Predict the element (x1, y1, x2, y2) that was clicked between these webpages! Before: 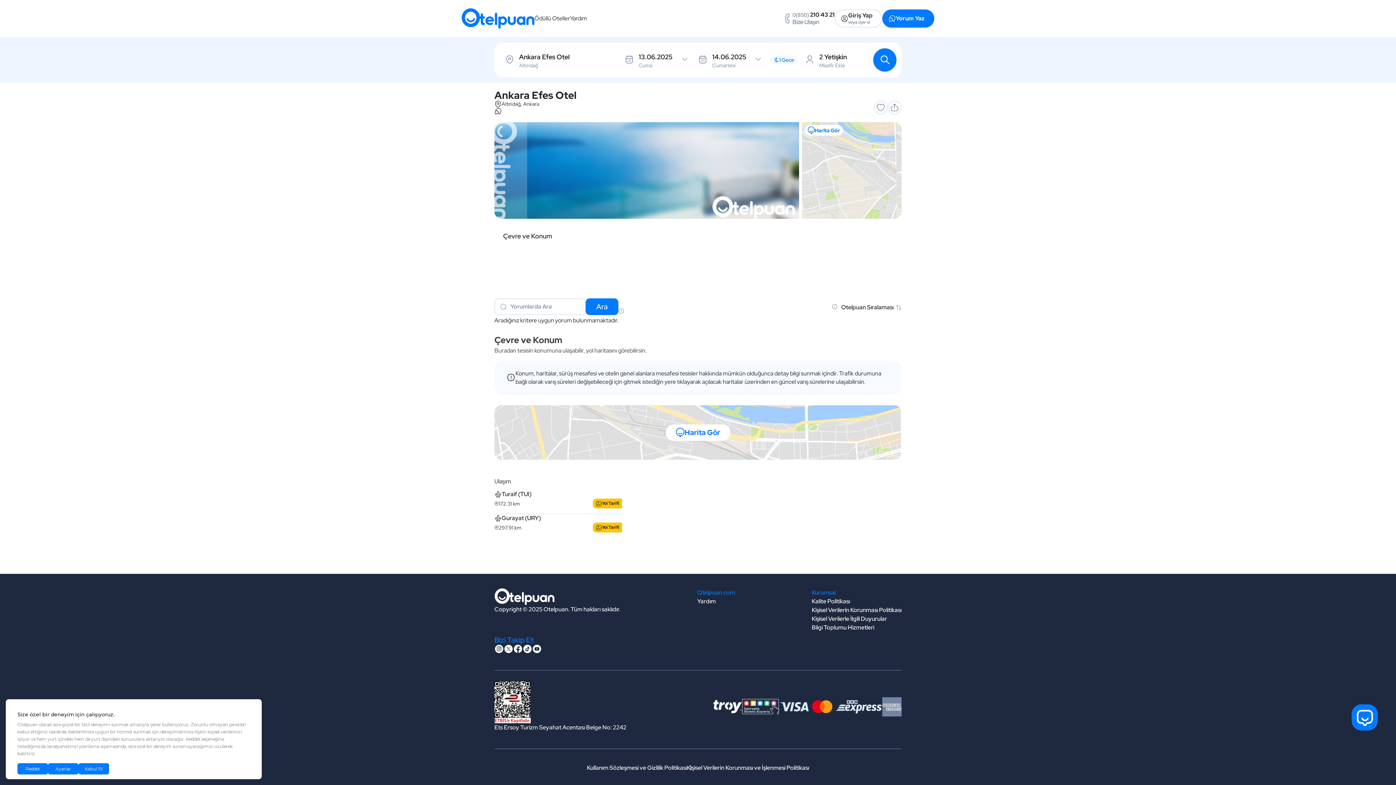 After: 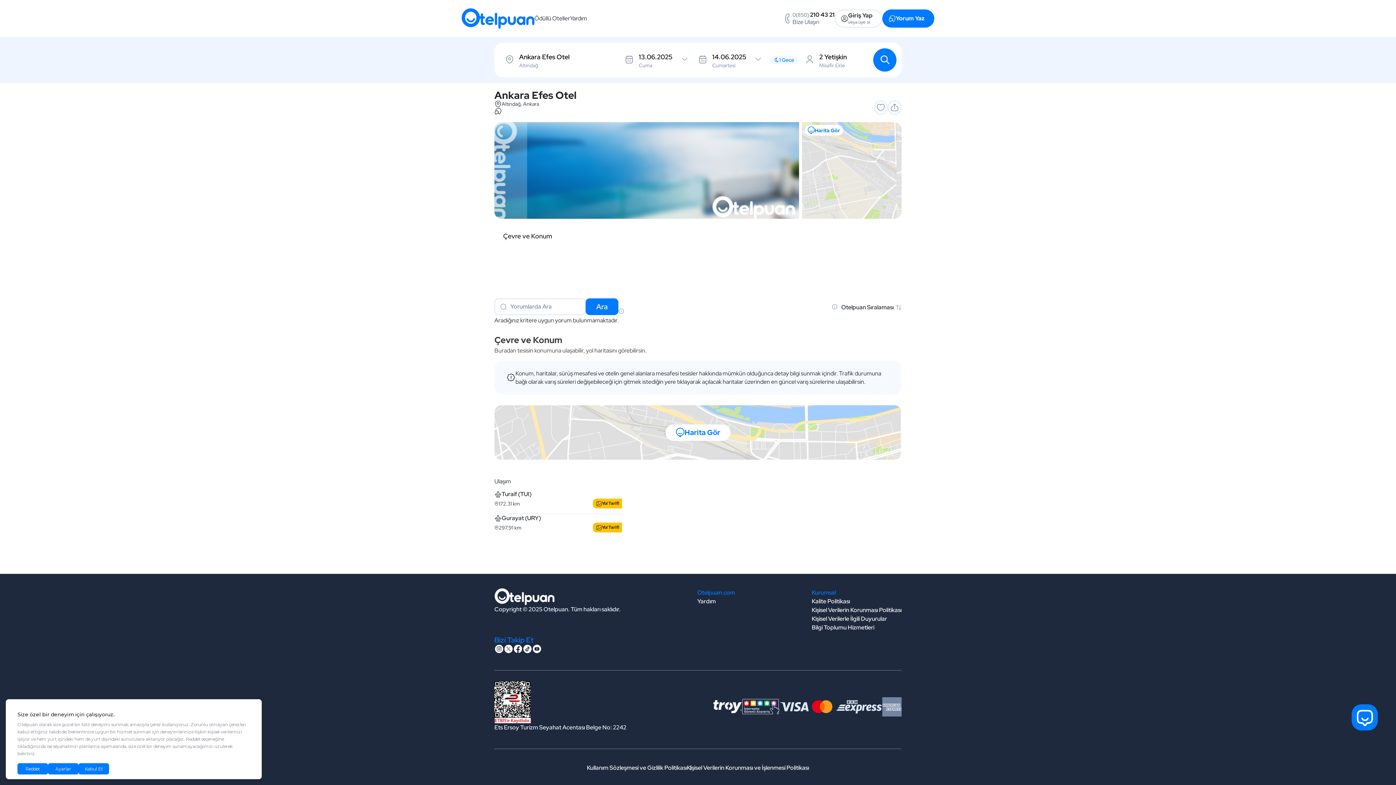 Action: label: Kişisel Verilerin Korunması ve İşlenmesi Politikası bbox: (687, 764, 809, 772)